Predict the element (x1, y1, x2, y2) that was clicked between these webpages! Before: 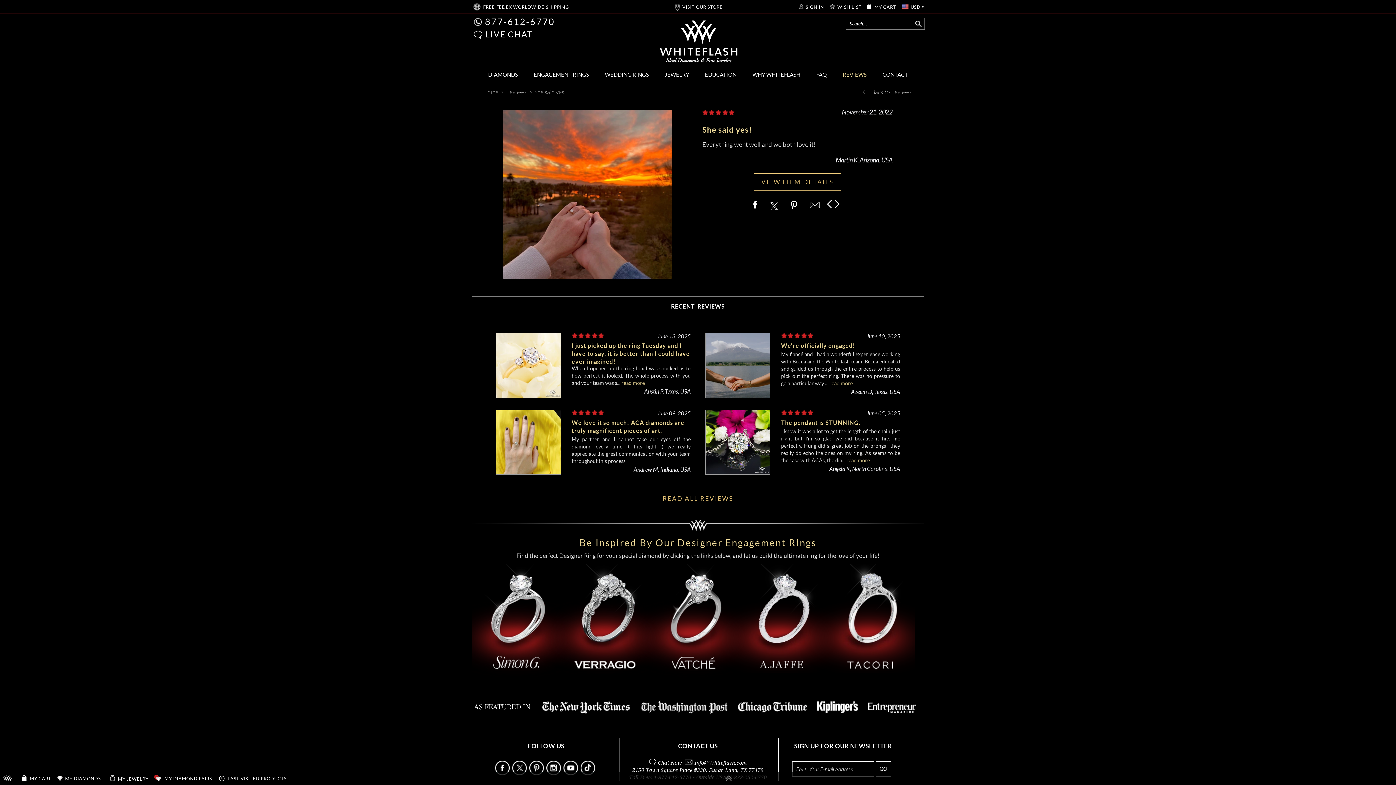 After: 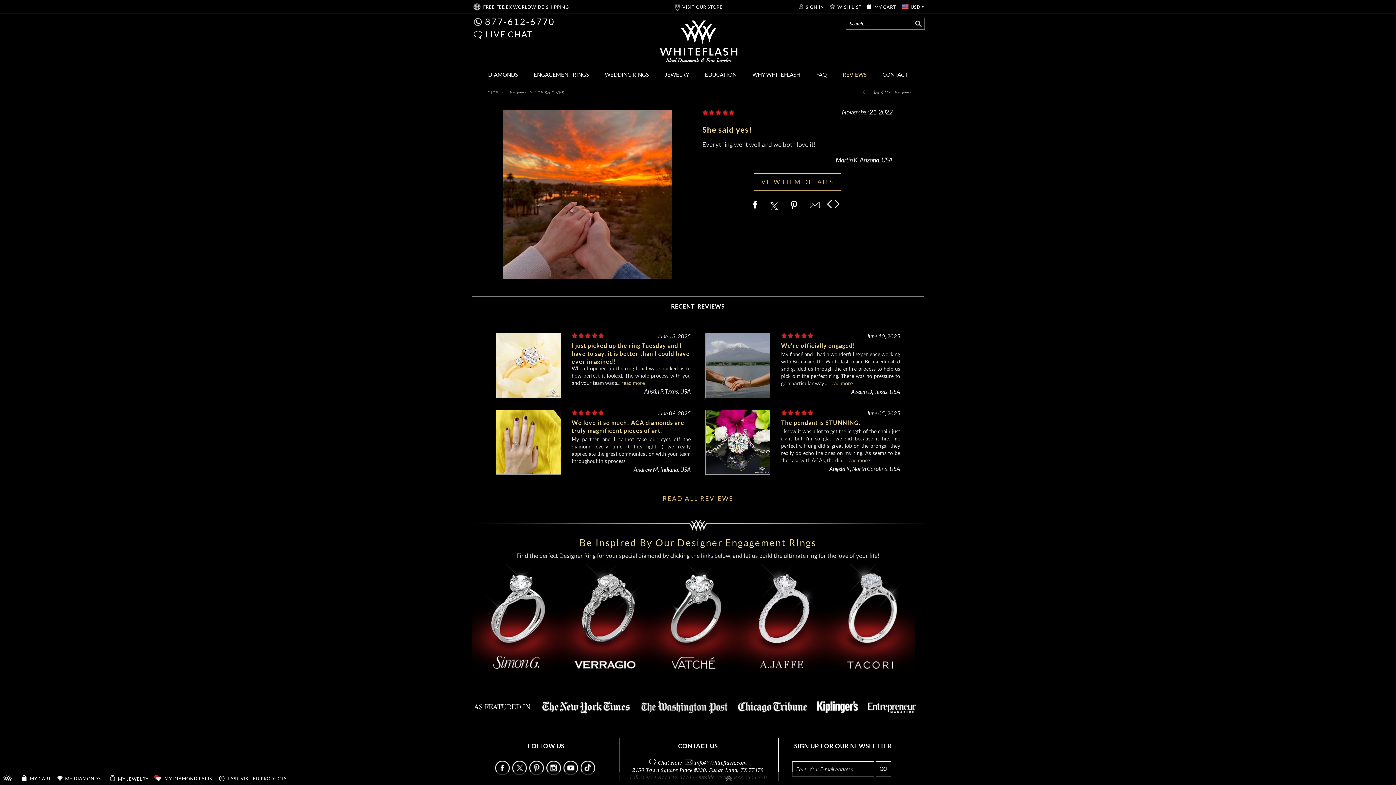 Action: label:  Info@Whiteflash.com bbox: (685, 759, 747, 766)